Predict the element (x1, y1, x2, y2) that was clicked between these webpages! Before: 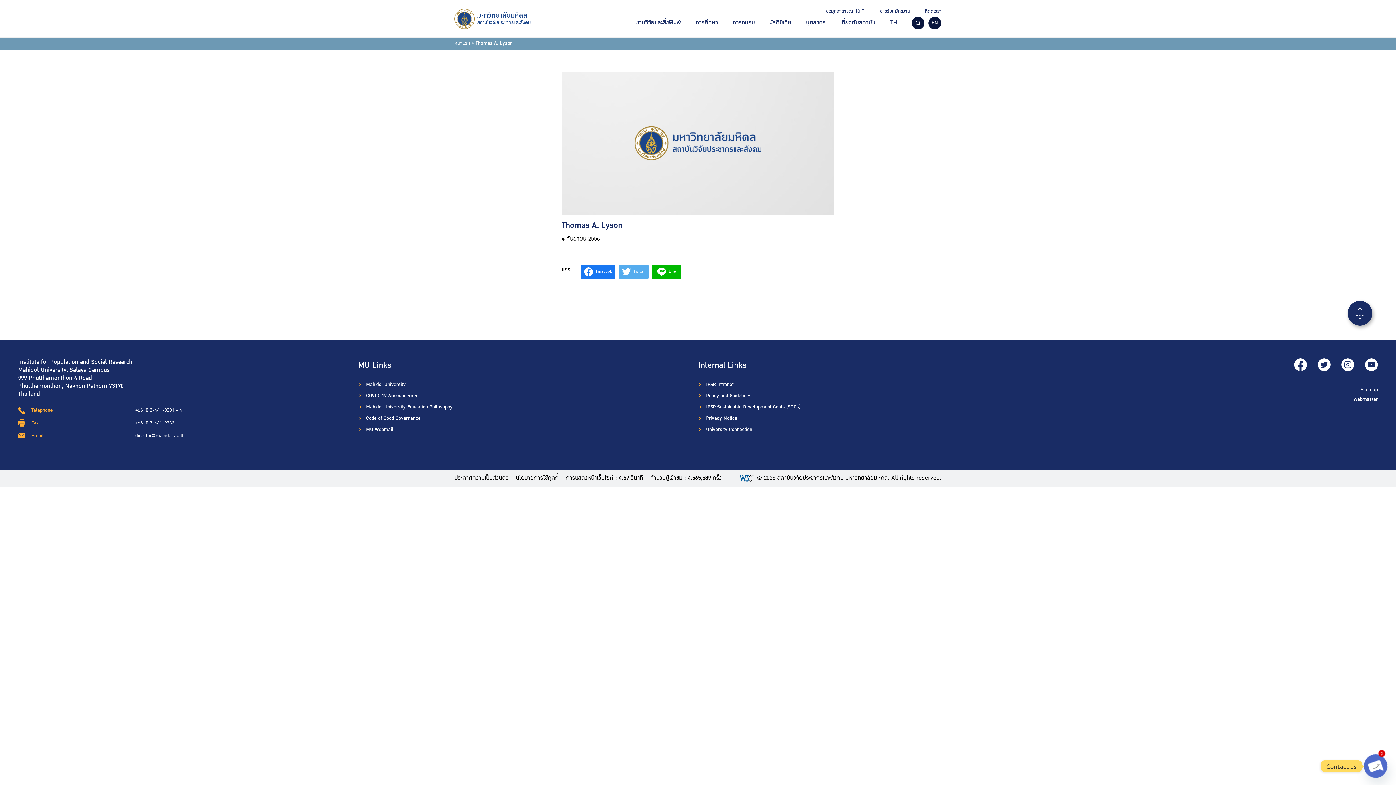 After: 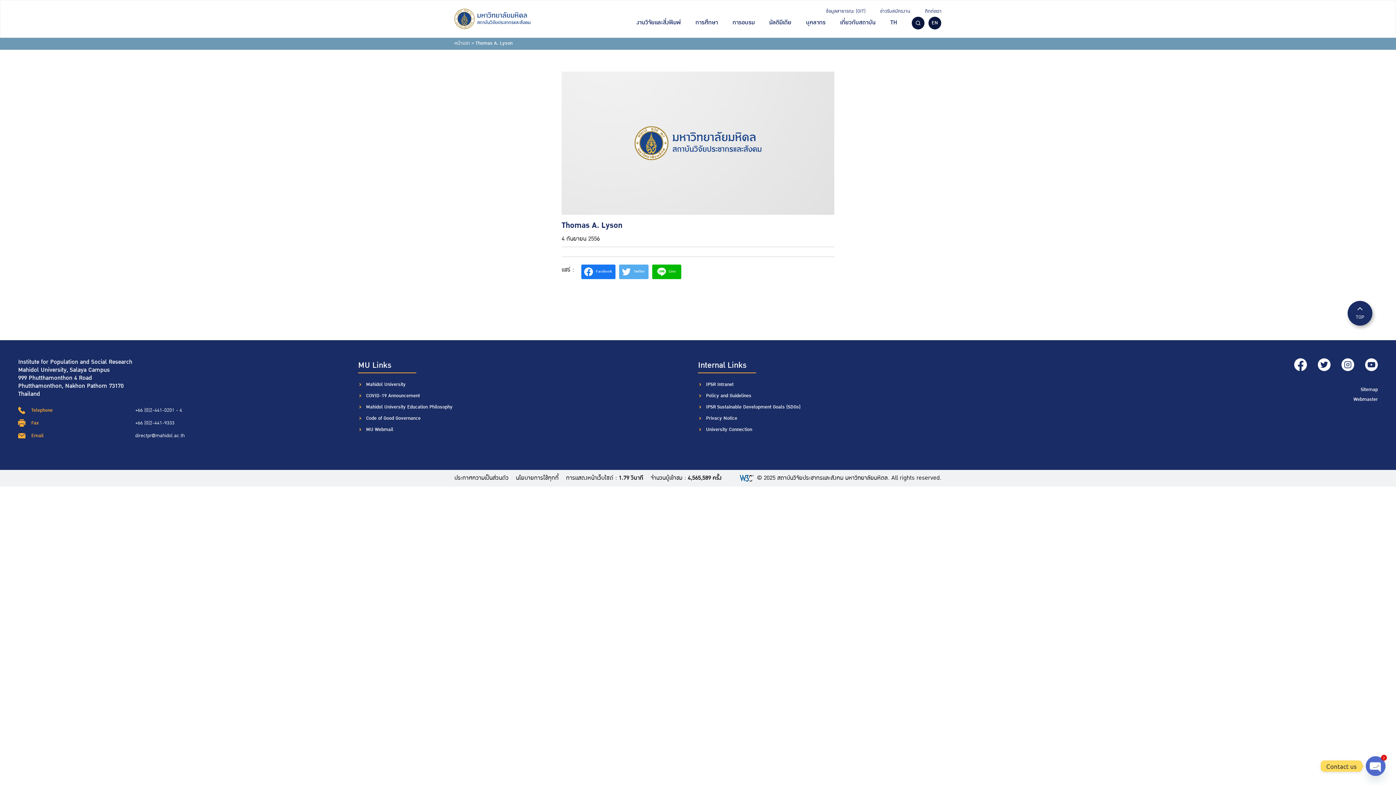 Action: bbox: (883, 15, 904, 30) label: TH